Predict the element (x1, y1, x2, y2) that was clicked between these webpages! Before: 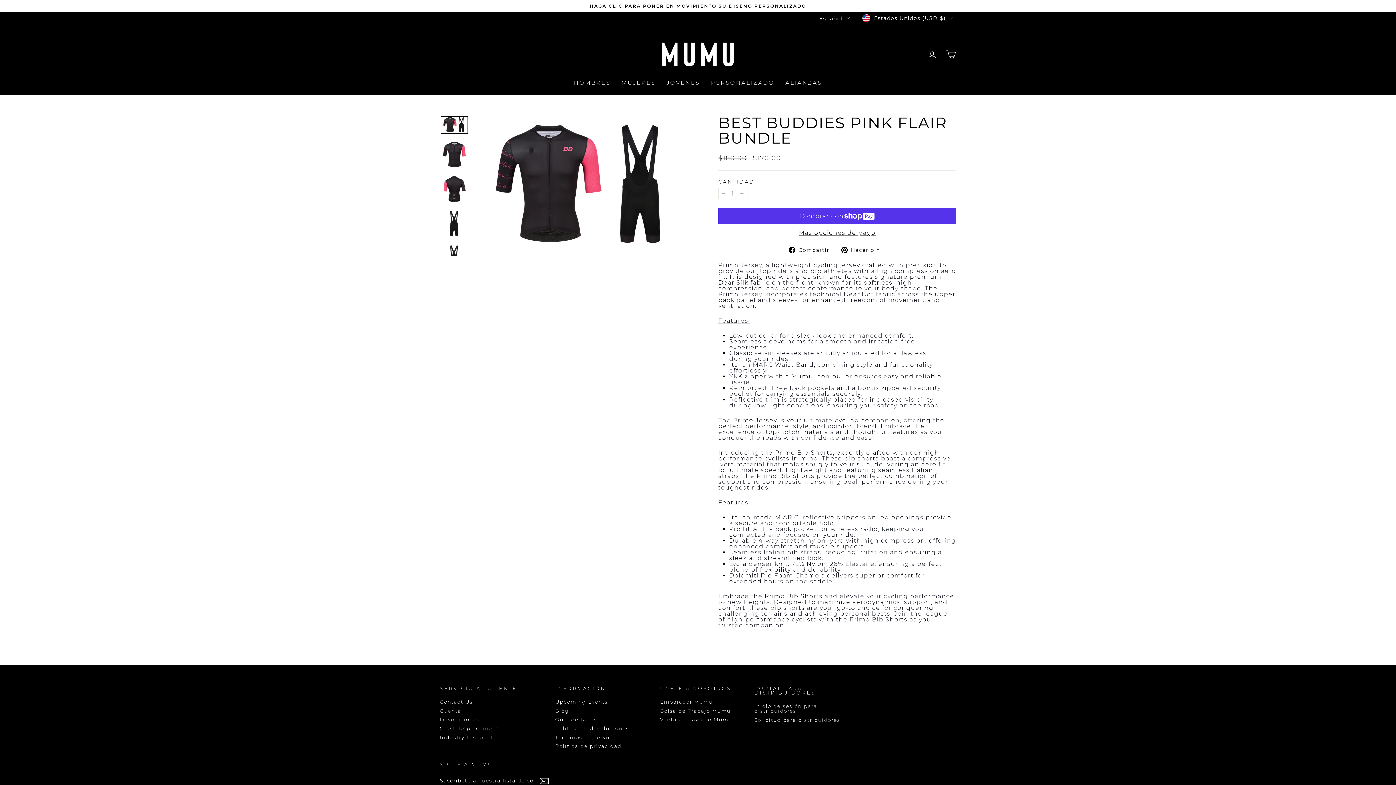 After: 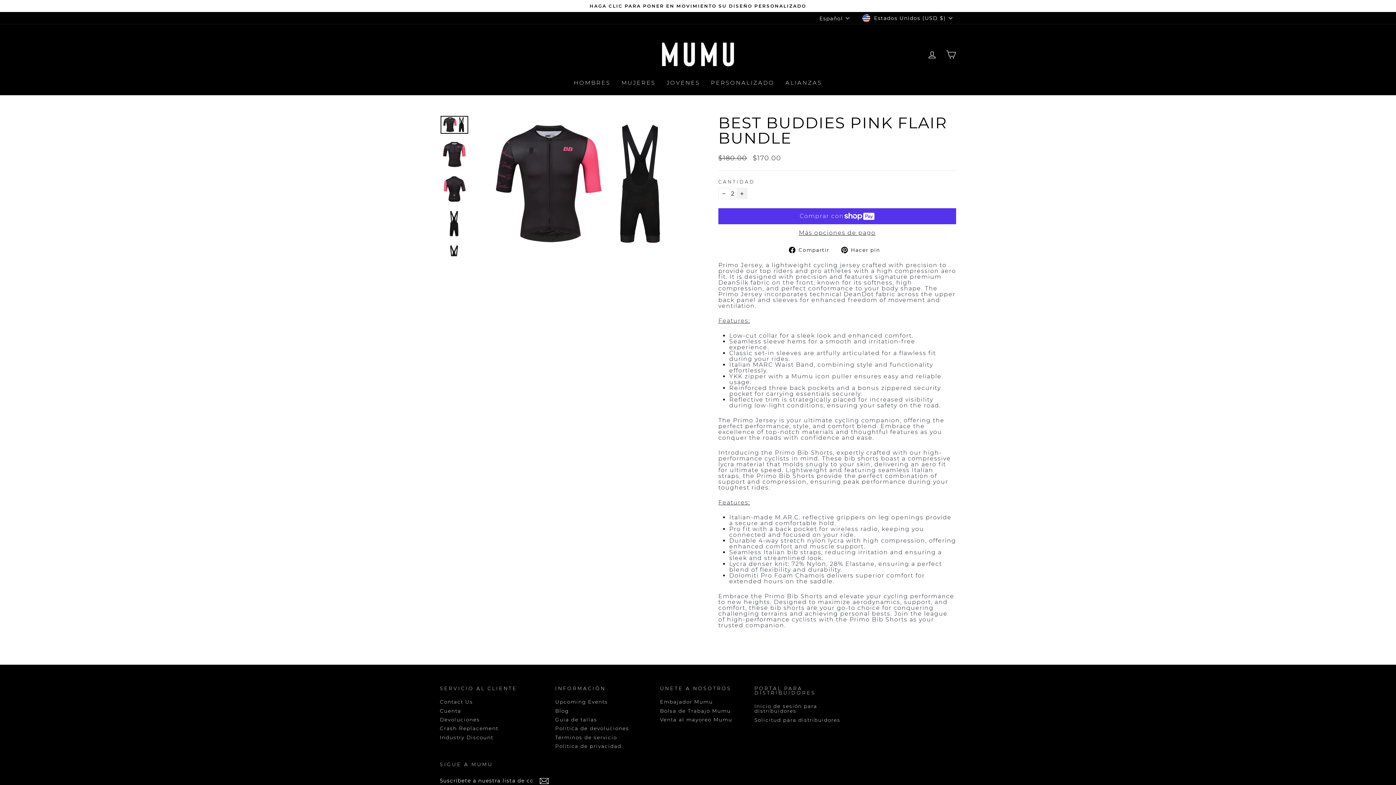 Action: label: Aumentar uno a la cantidad de artículos bbox: (736, 188, 747, 199)